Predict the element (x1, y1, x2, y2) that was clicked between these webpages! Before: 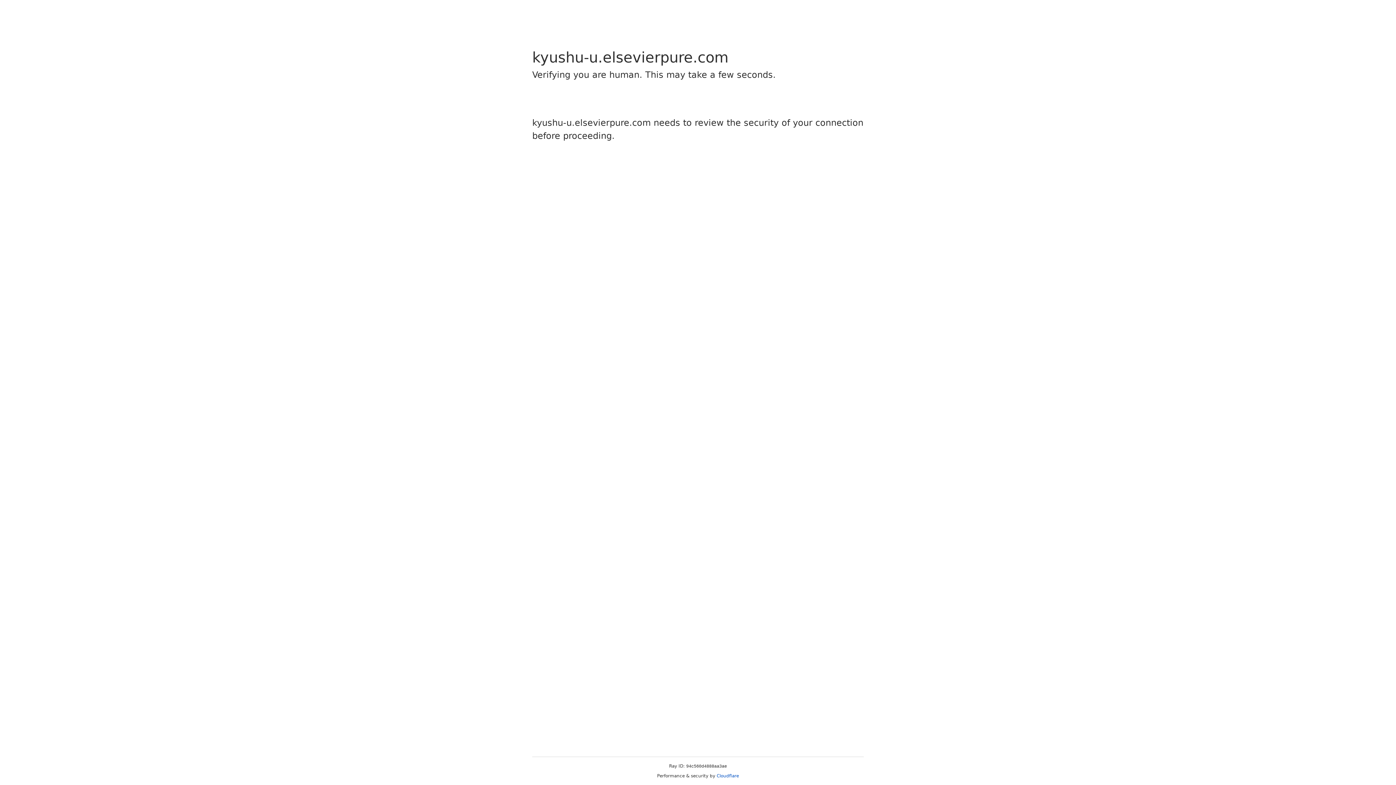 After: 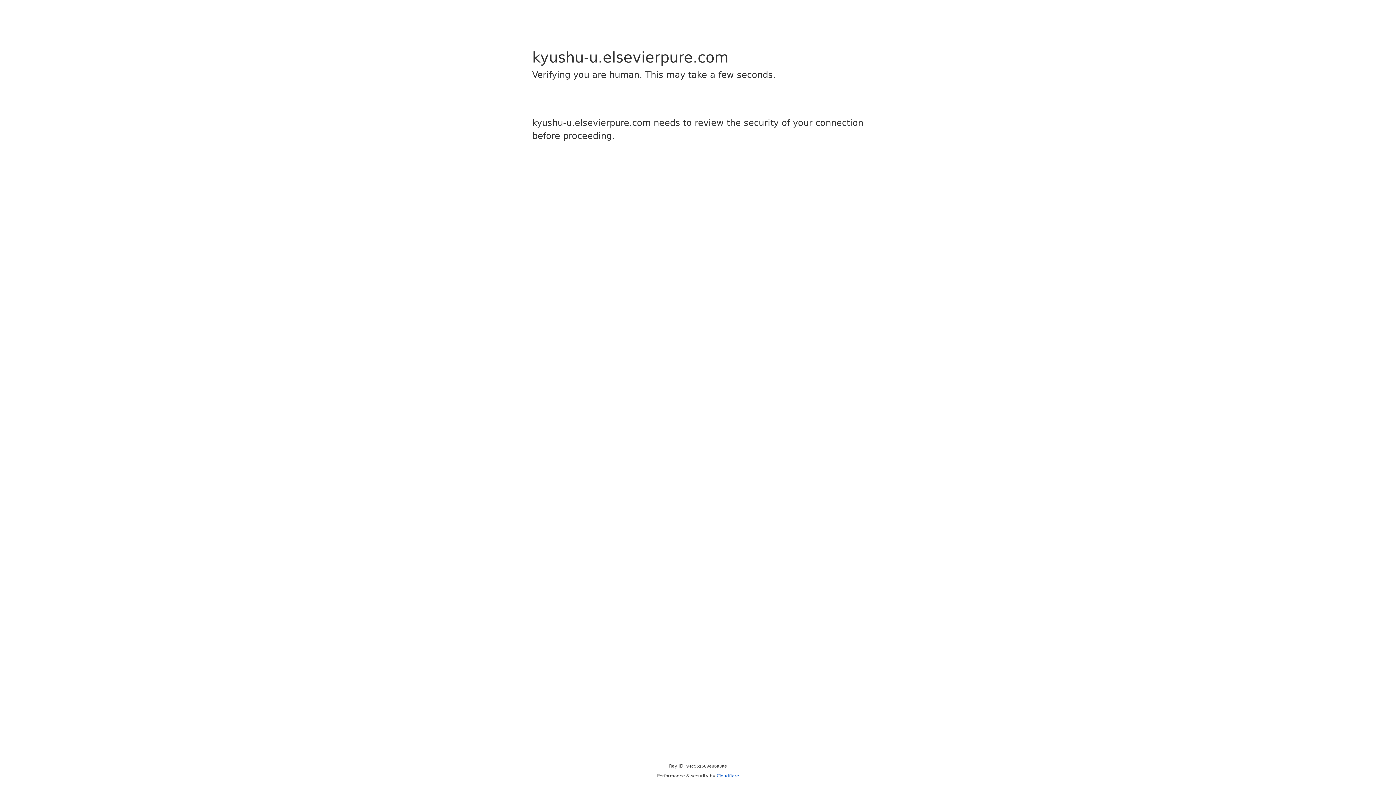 Action: label: Cloudflare bbox: (716, 773, 739, 778)